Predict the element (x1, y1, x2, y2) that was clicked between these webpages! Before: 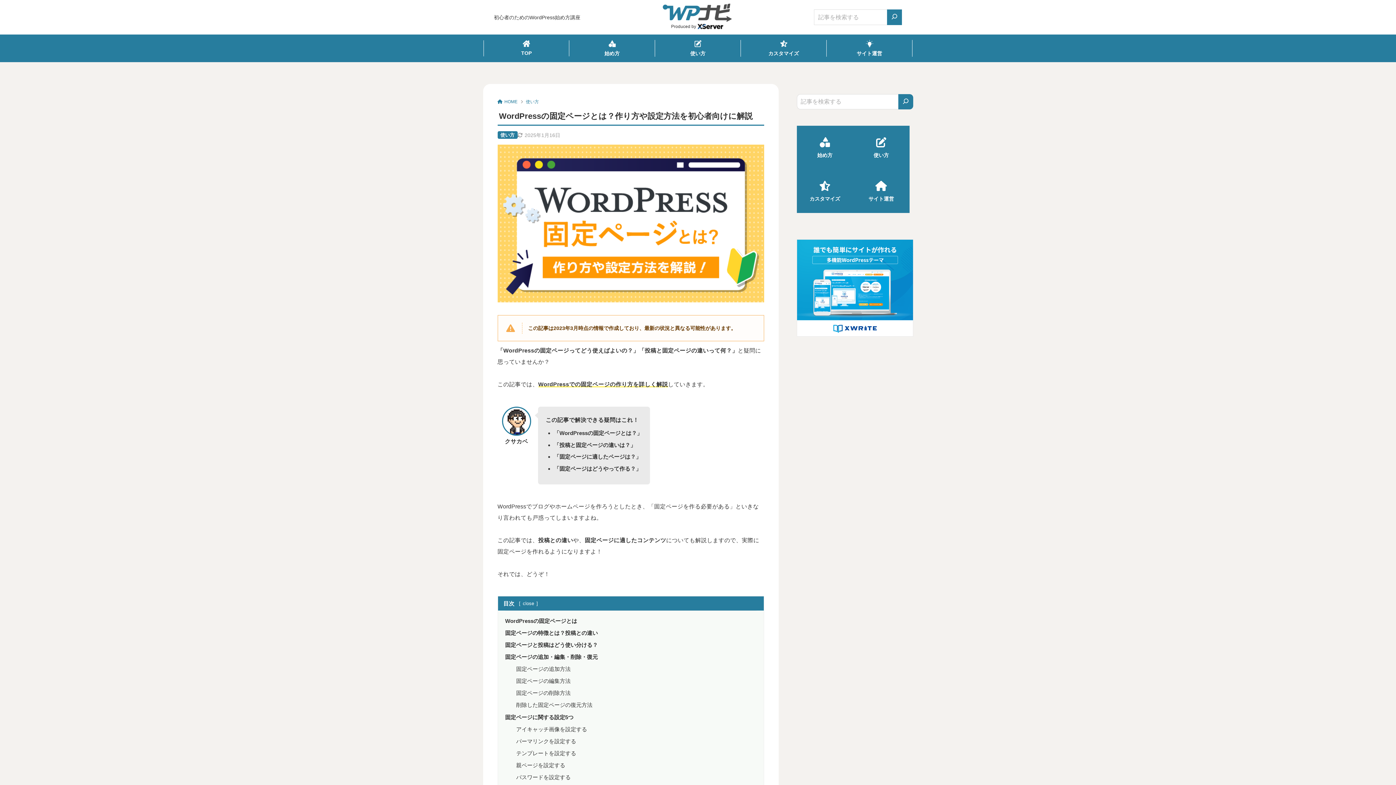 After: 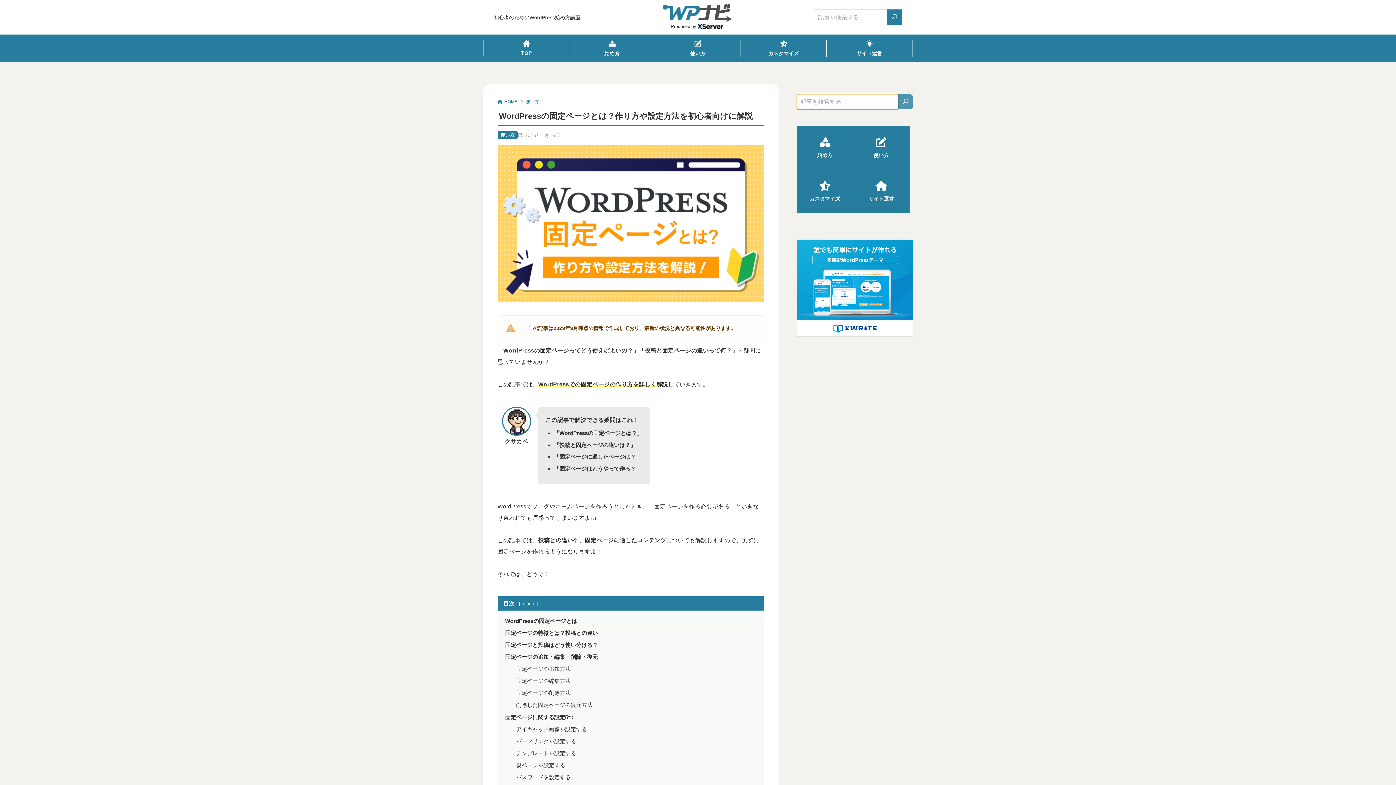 Action: bbox: (898, 94, 913, 109) label: 検索